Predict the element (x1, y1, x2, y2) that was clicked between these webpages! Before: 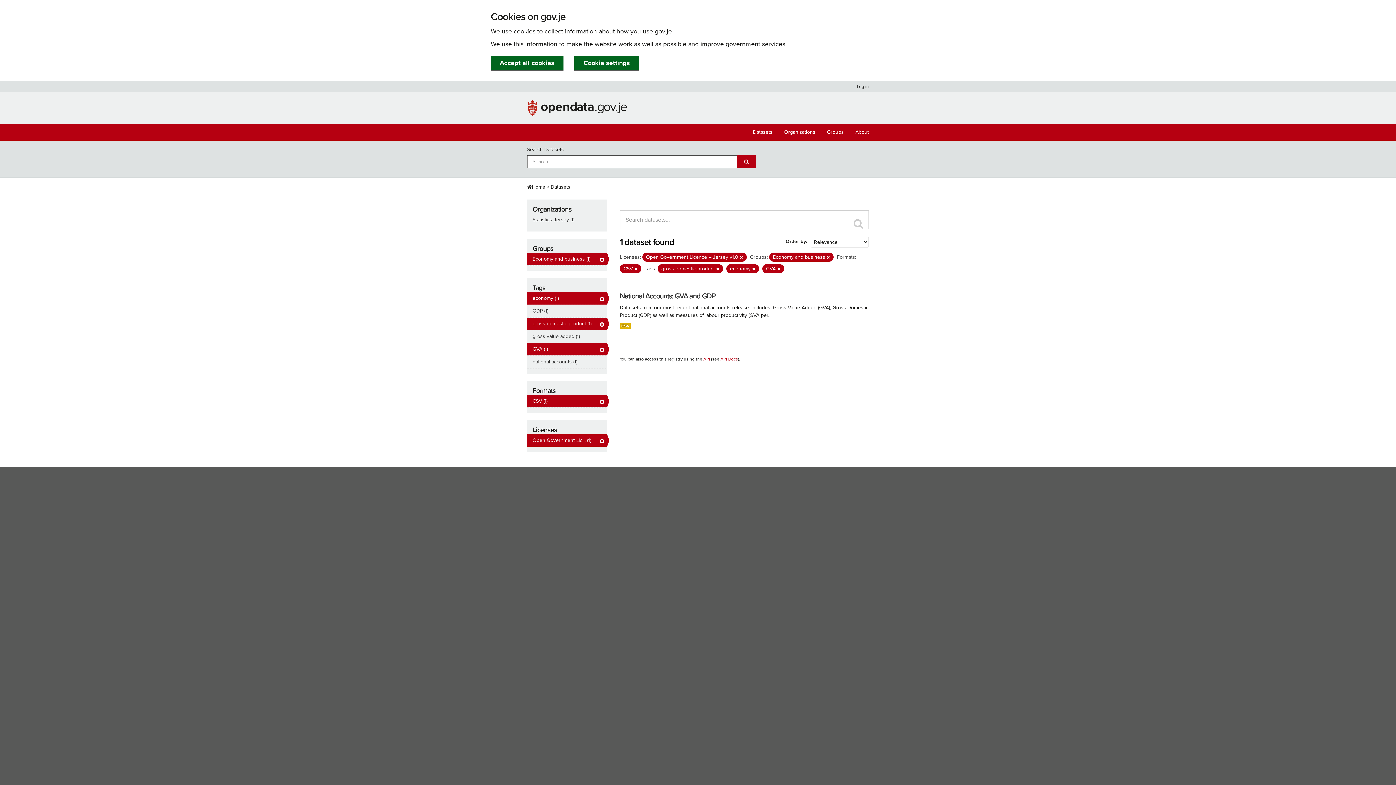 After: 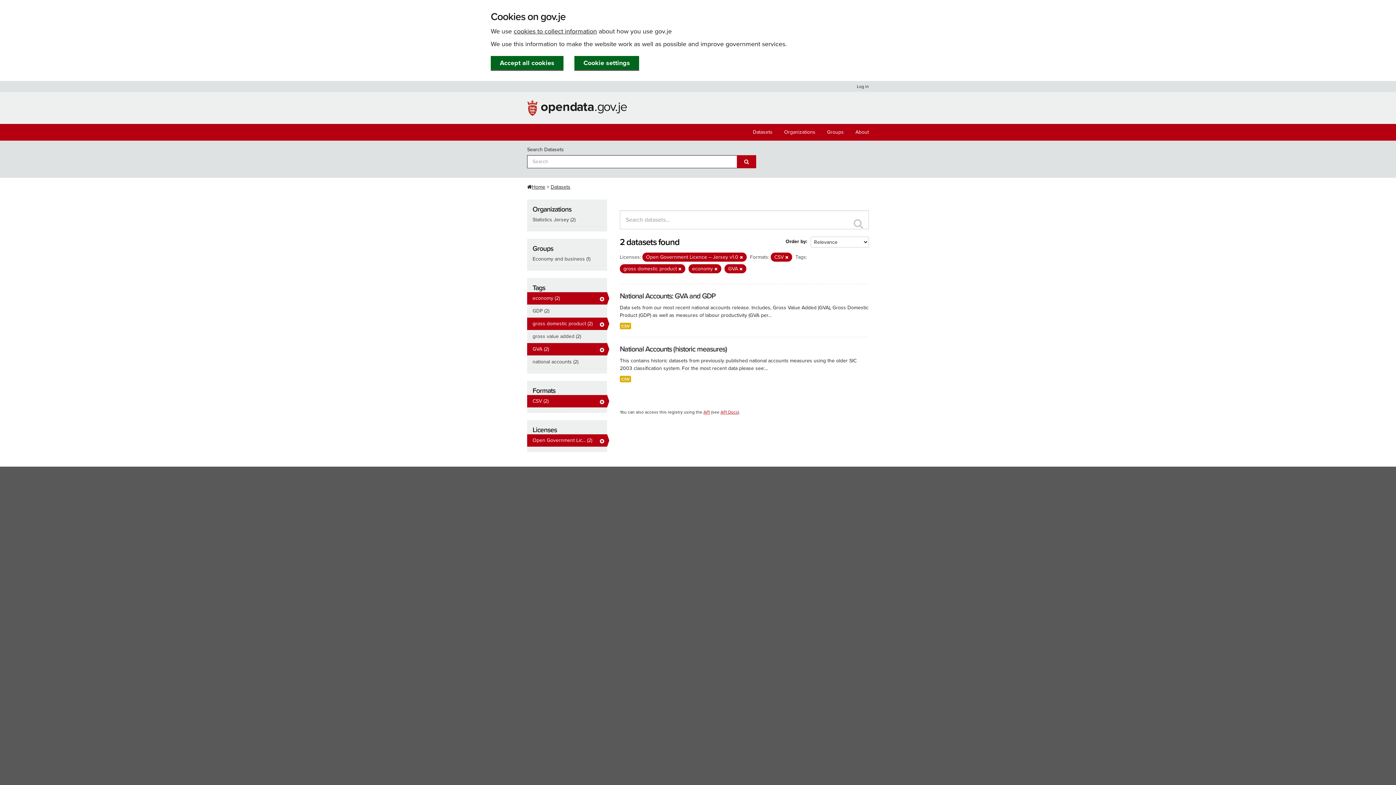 Action: bbox: (826, 255, 830, 260)